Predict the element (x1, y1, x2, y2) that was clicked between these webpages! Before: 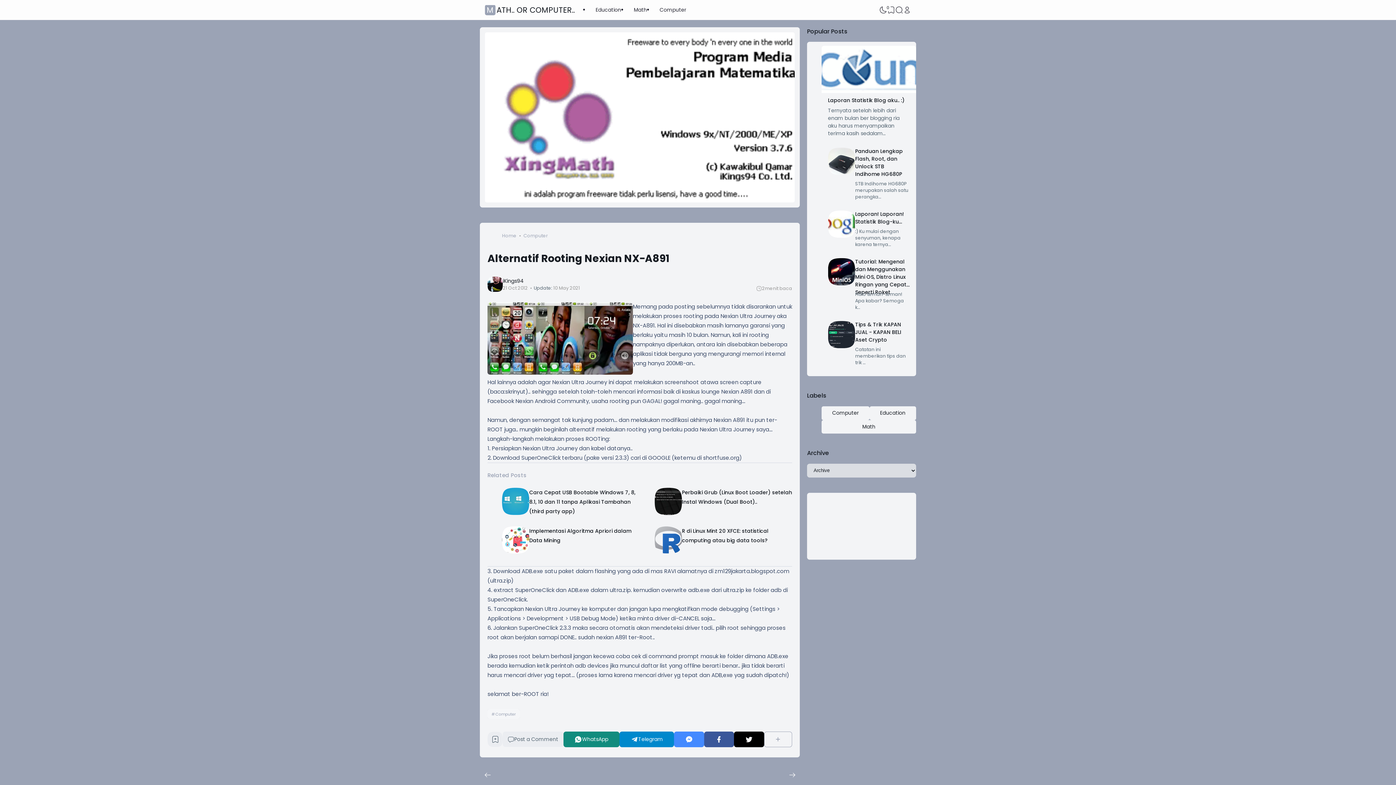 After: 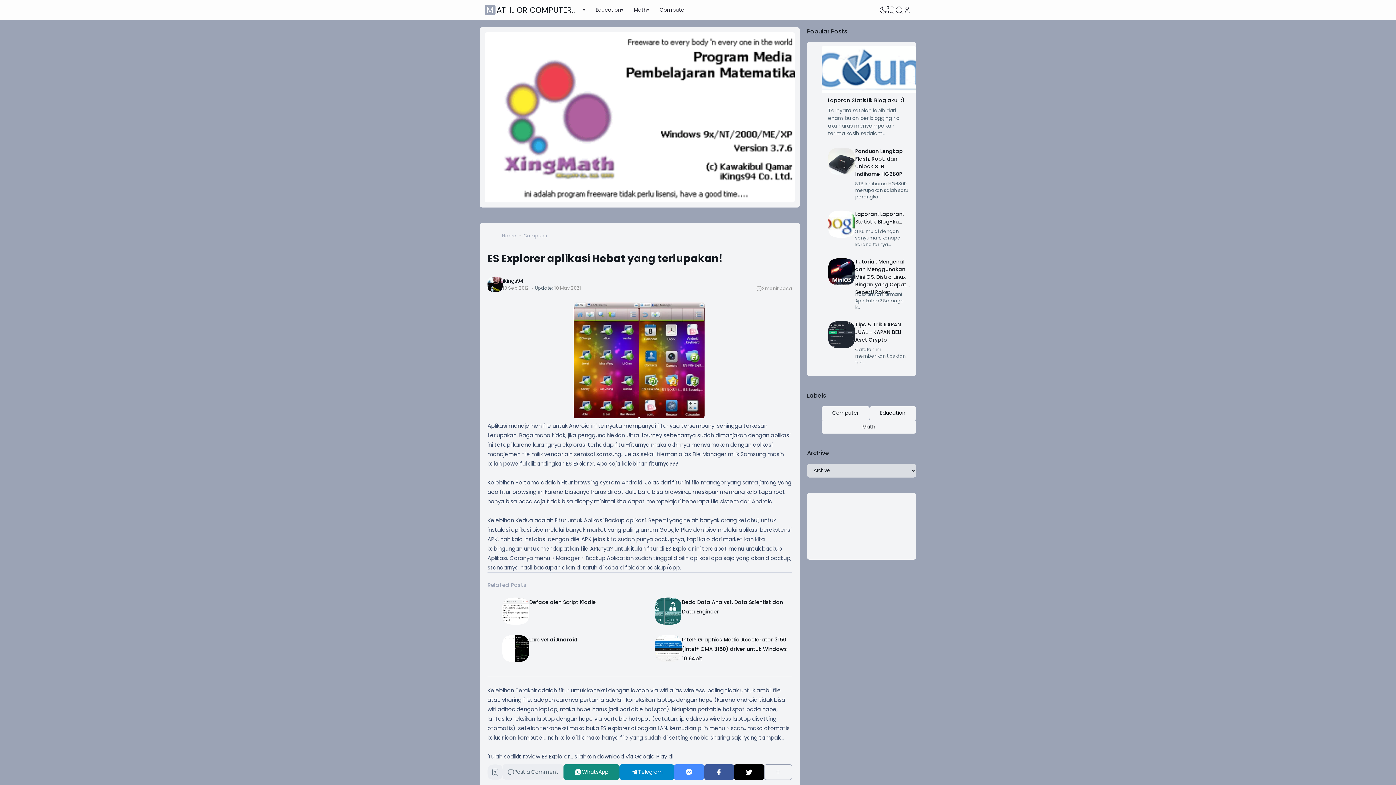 Action: bbox: (480, 767, 495, 783)